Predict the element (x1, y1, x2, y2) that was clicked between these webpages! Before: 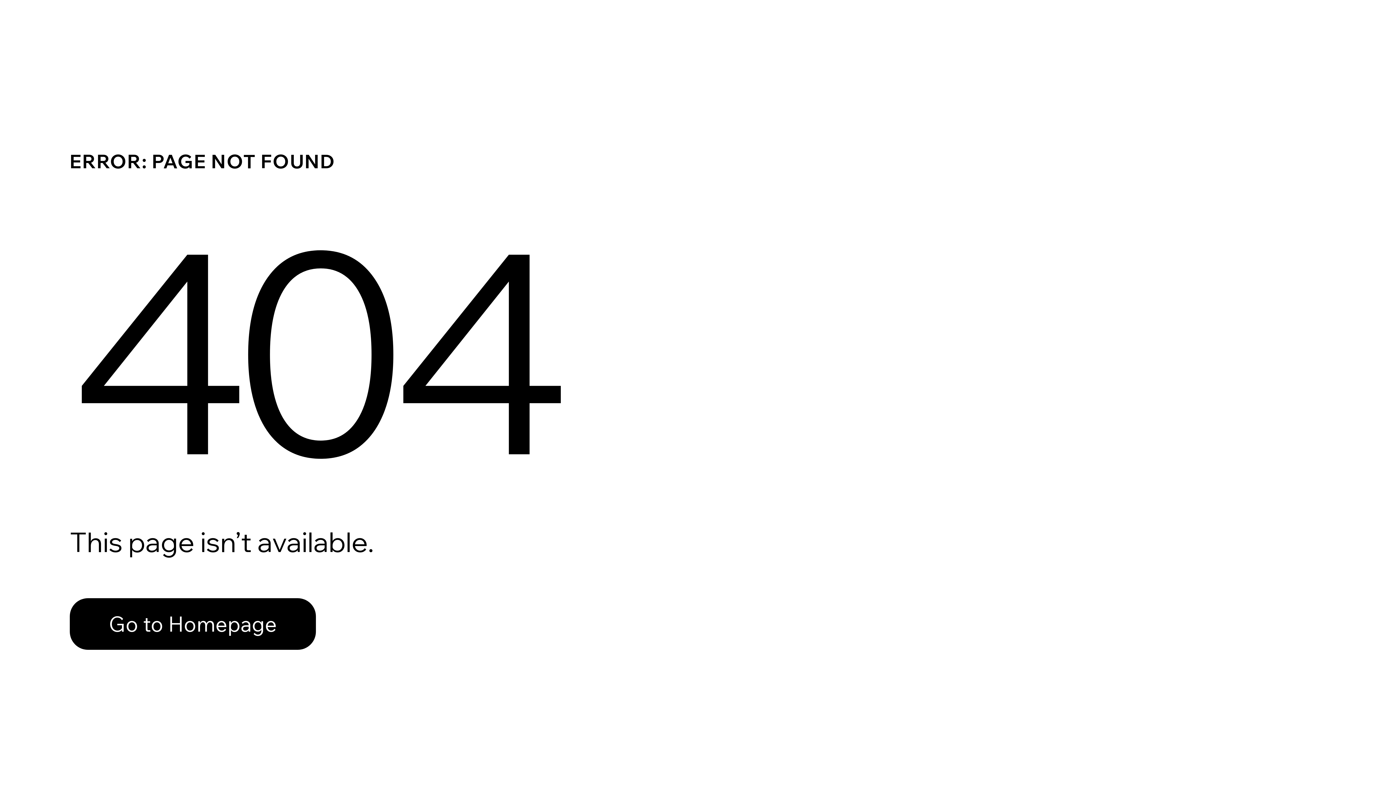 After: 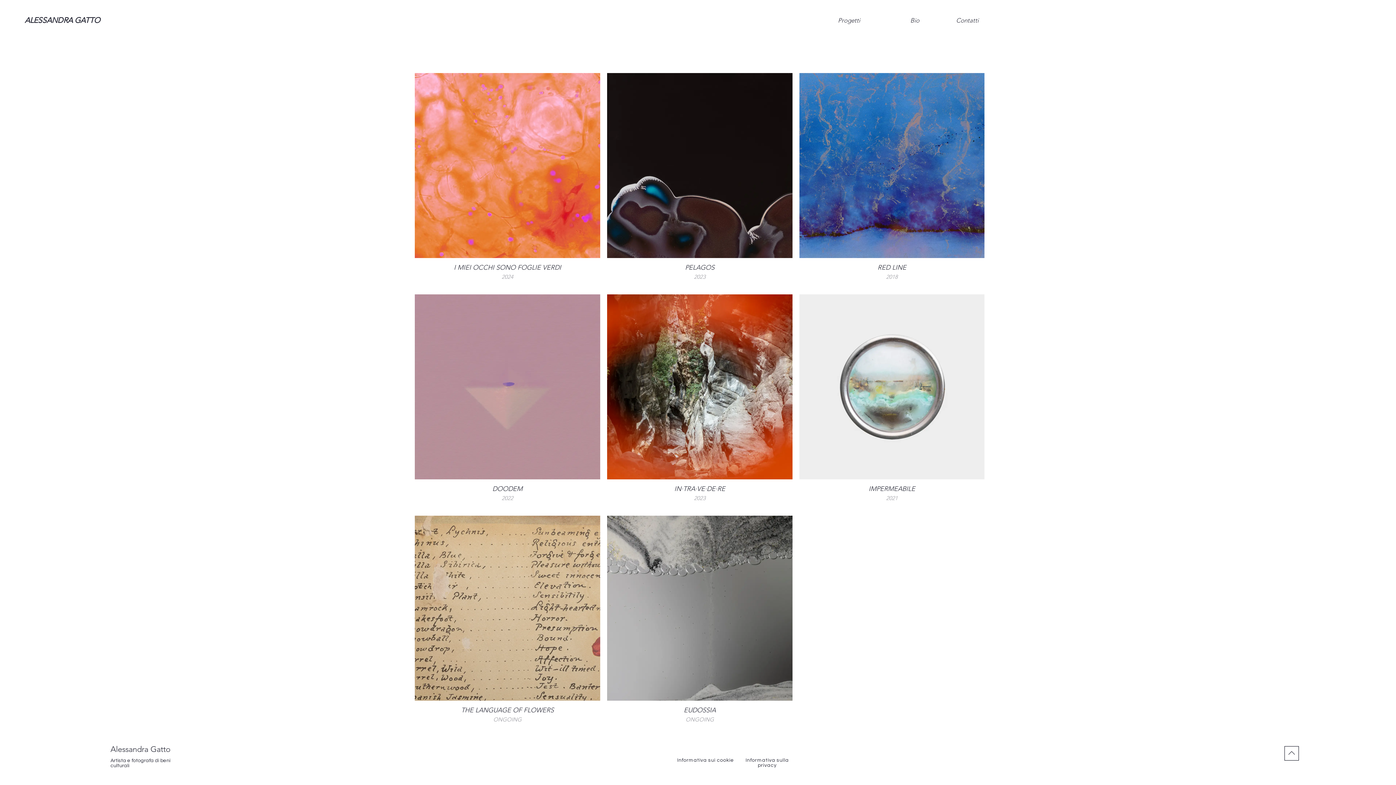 Action: label: Go to Homepage bbox: (69, 598, 316, 650)